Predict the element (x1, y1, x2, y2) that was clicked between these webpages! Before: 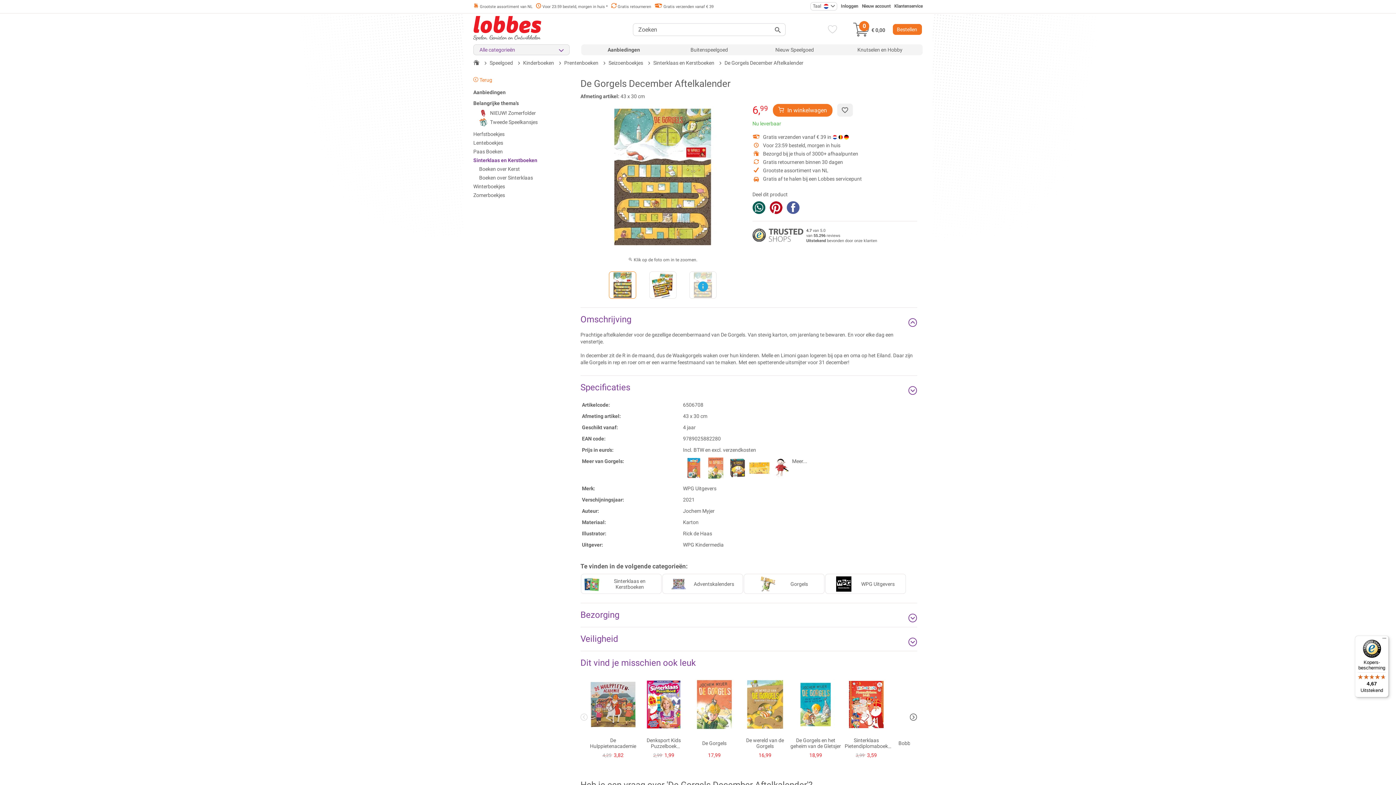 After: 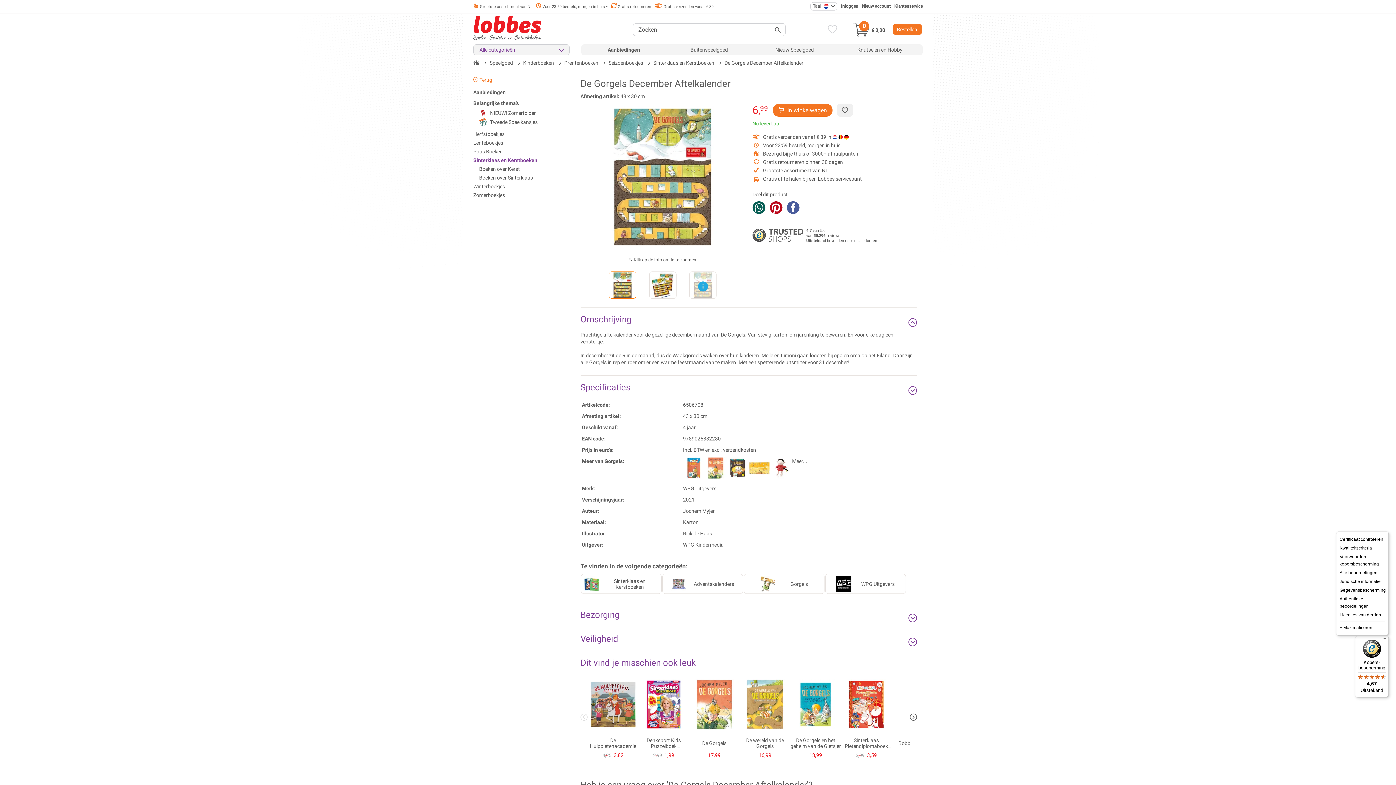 Action: bbox: (1380, 636, 1389, 644) label: Menu